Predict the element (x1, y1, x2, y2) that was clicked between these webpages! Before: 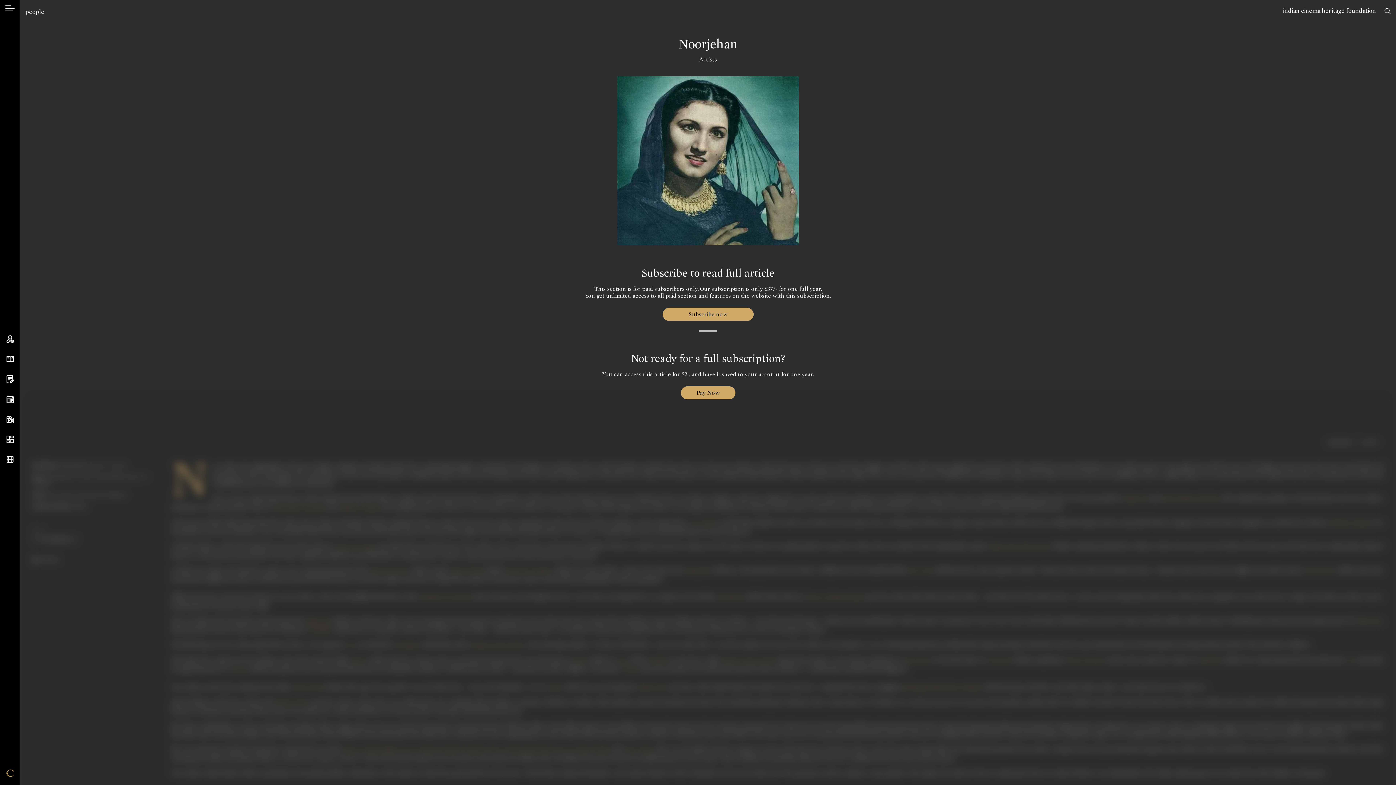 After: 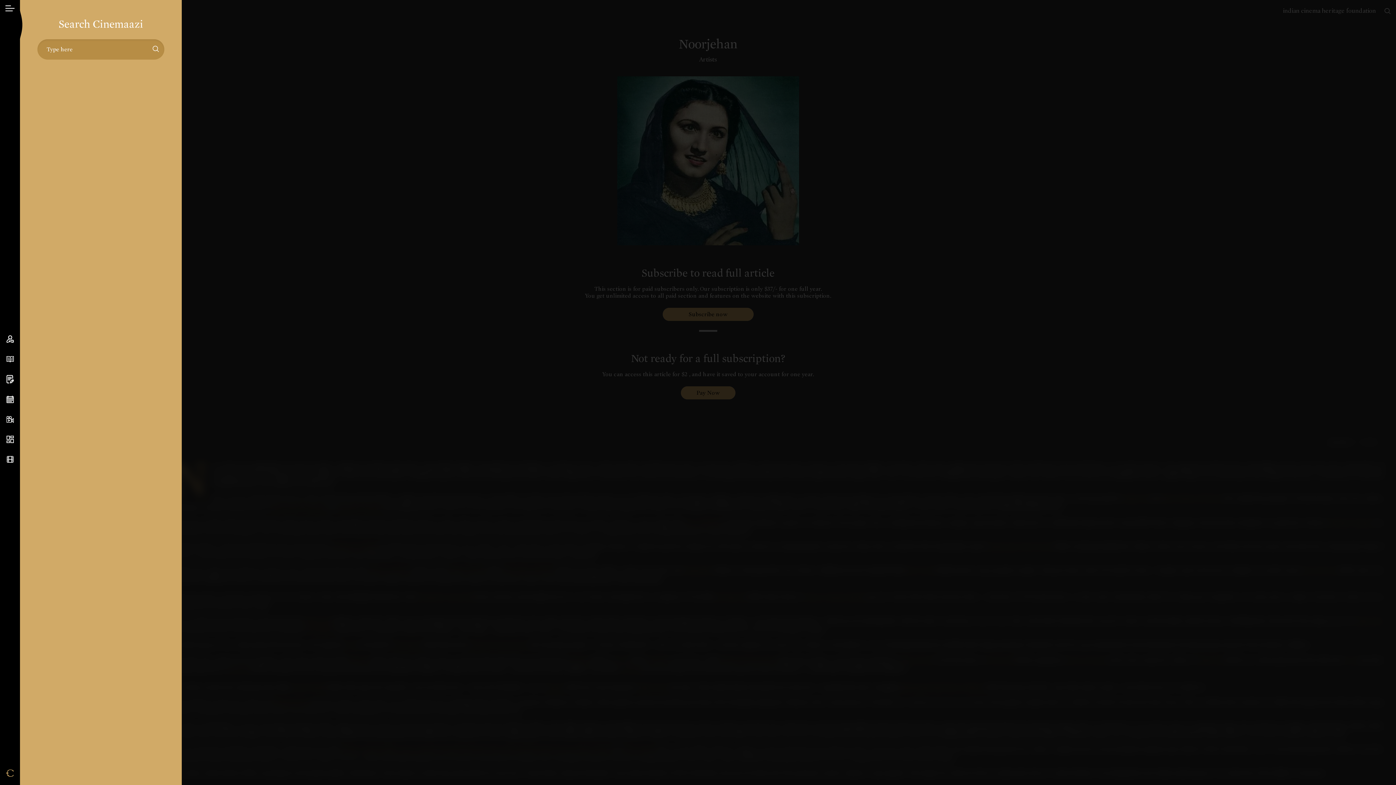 Action: bbox: (1384, 7, 1390, 16)